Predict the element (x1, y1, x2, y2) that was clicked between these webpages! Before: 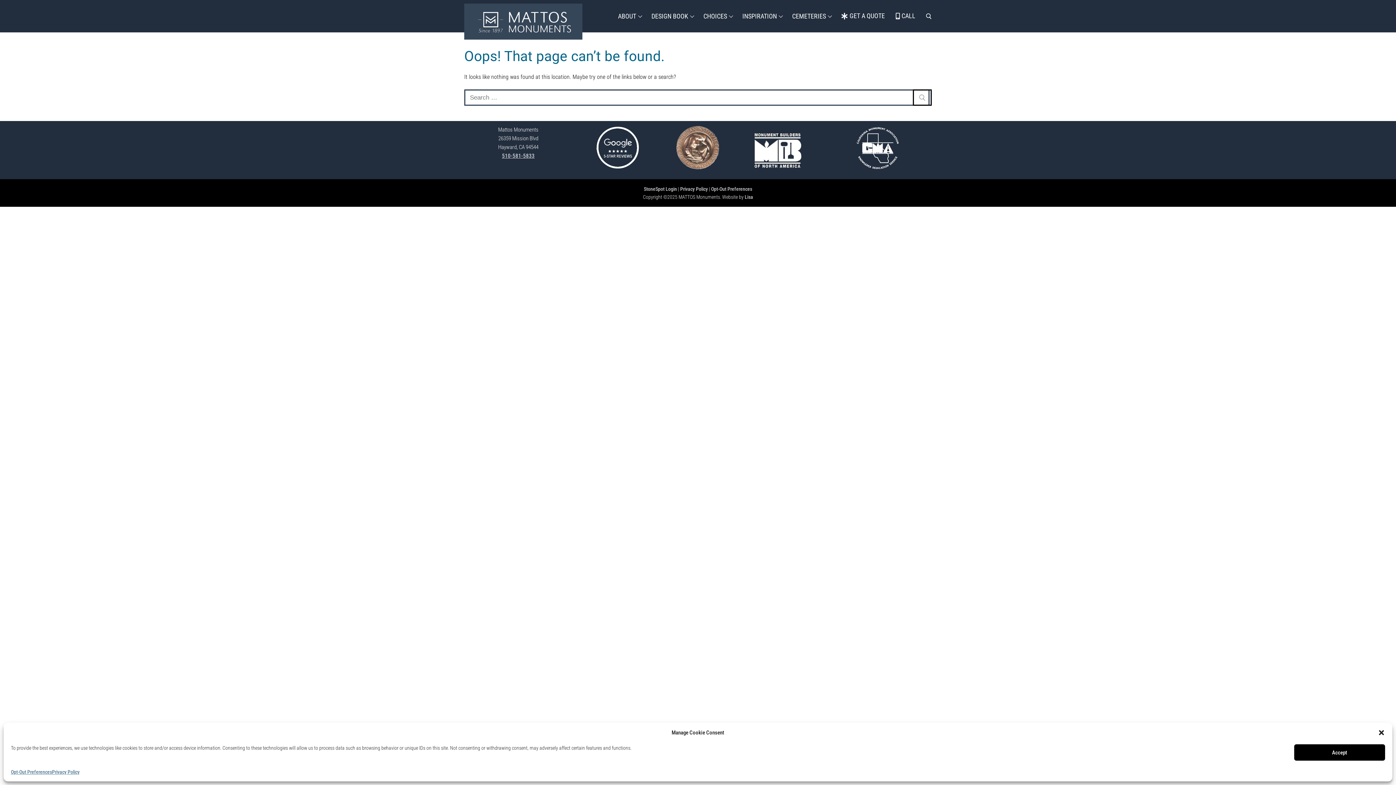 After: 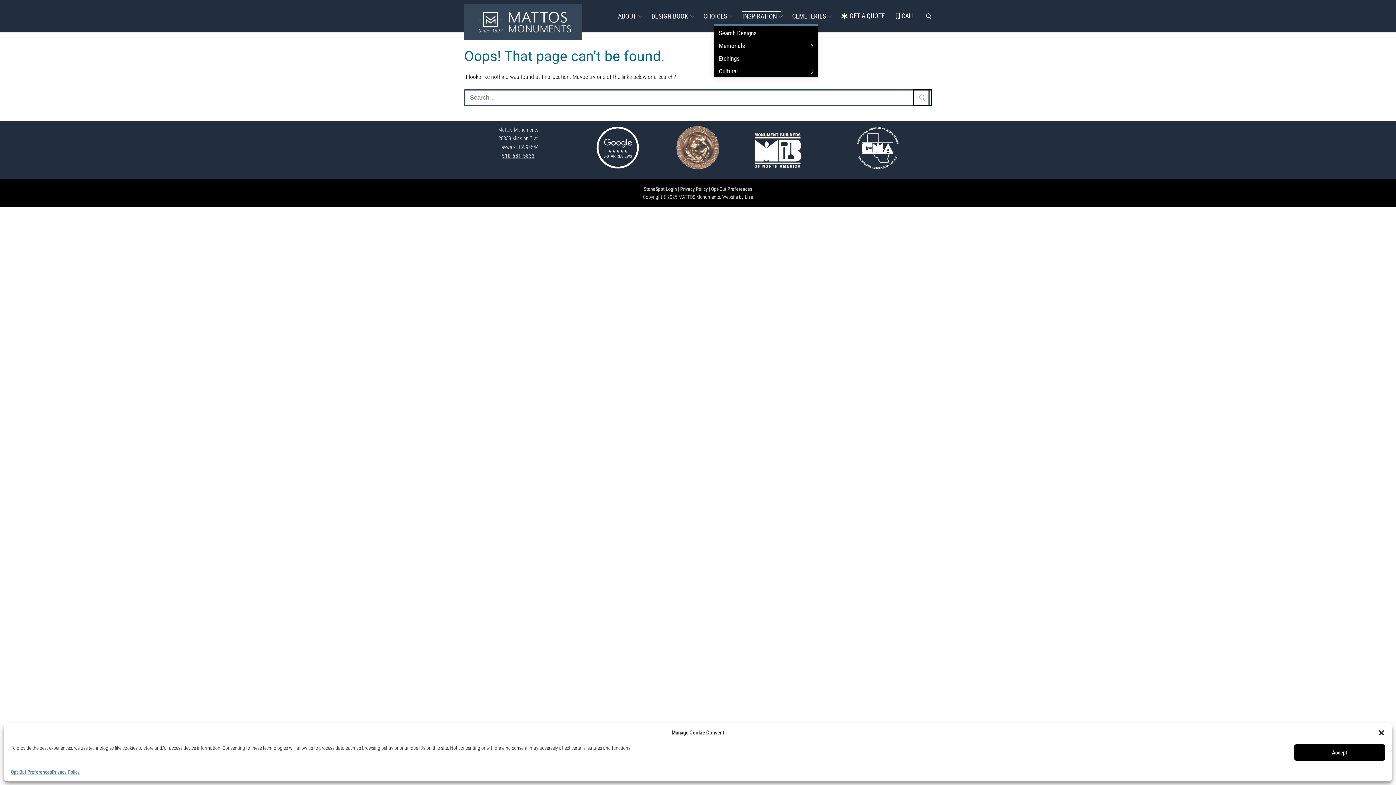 Action: bbox: (737, 8, 786, 24) label: INSPIRATION
 